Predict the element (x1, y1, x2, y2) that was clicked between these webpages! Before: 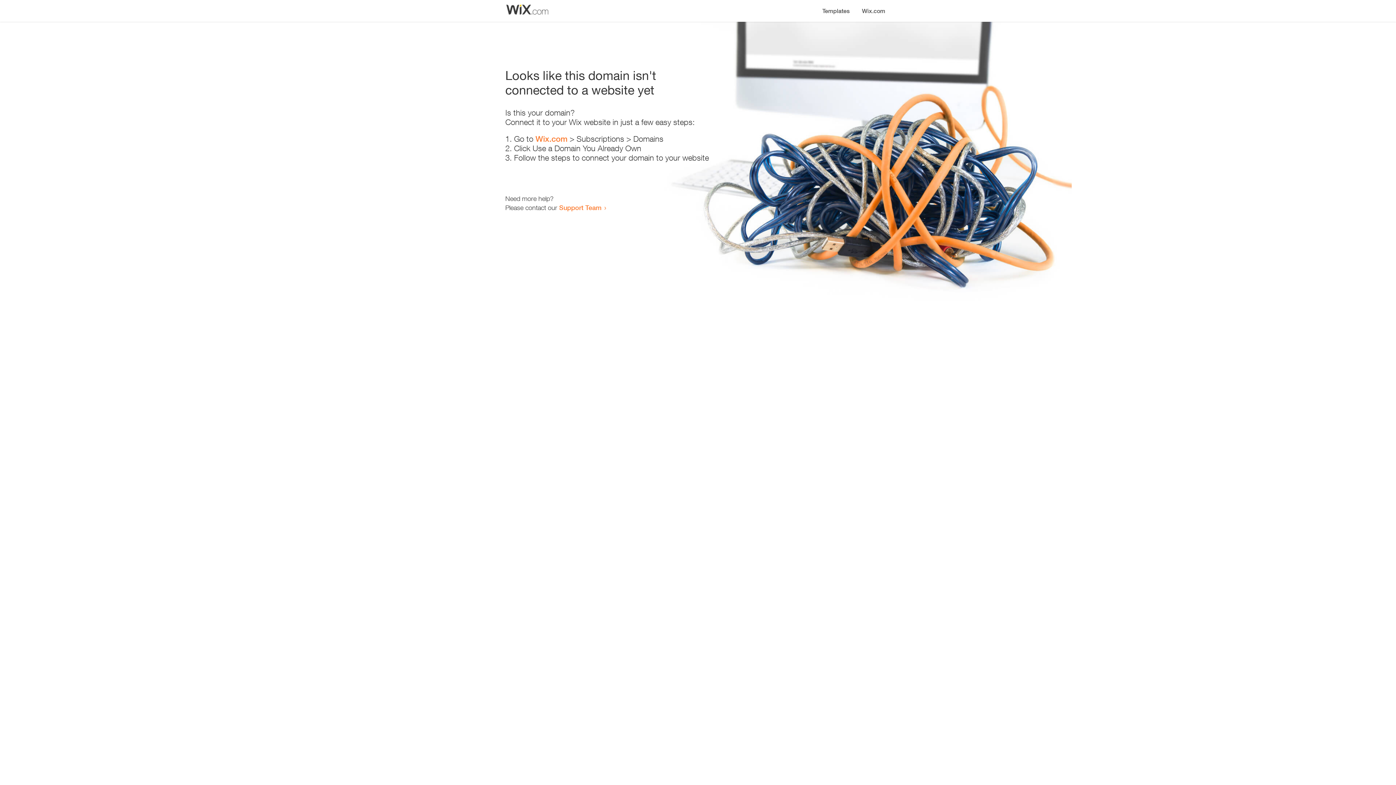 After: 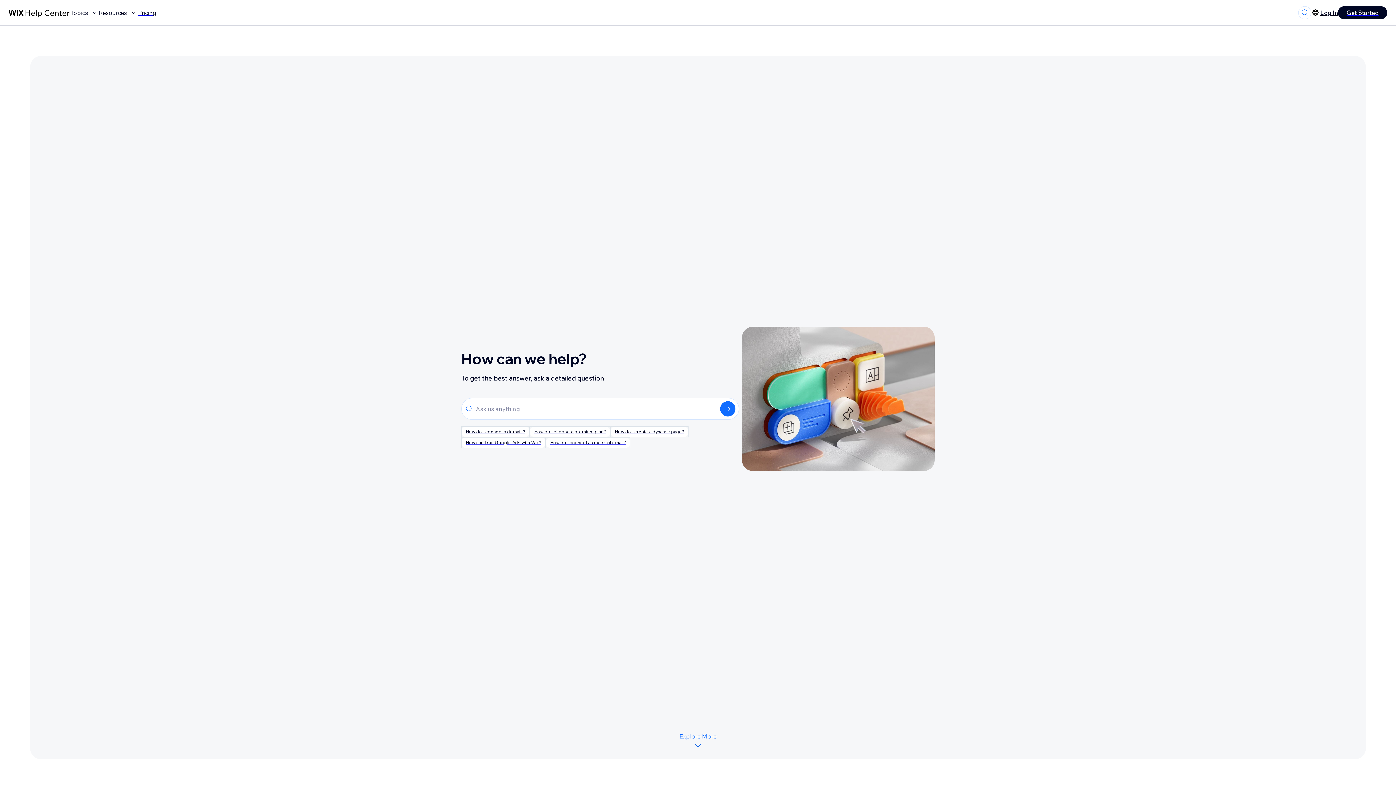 Action: bbox: (559, 203, 601, 211) label: Support Team